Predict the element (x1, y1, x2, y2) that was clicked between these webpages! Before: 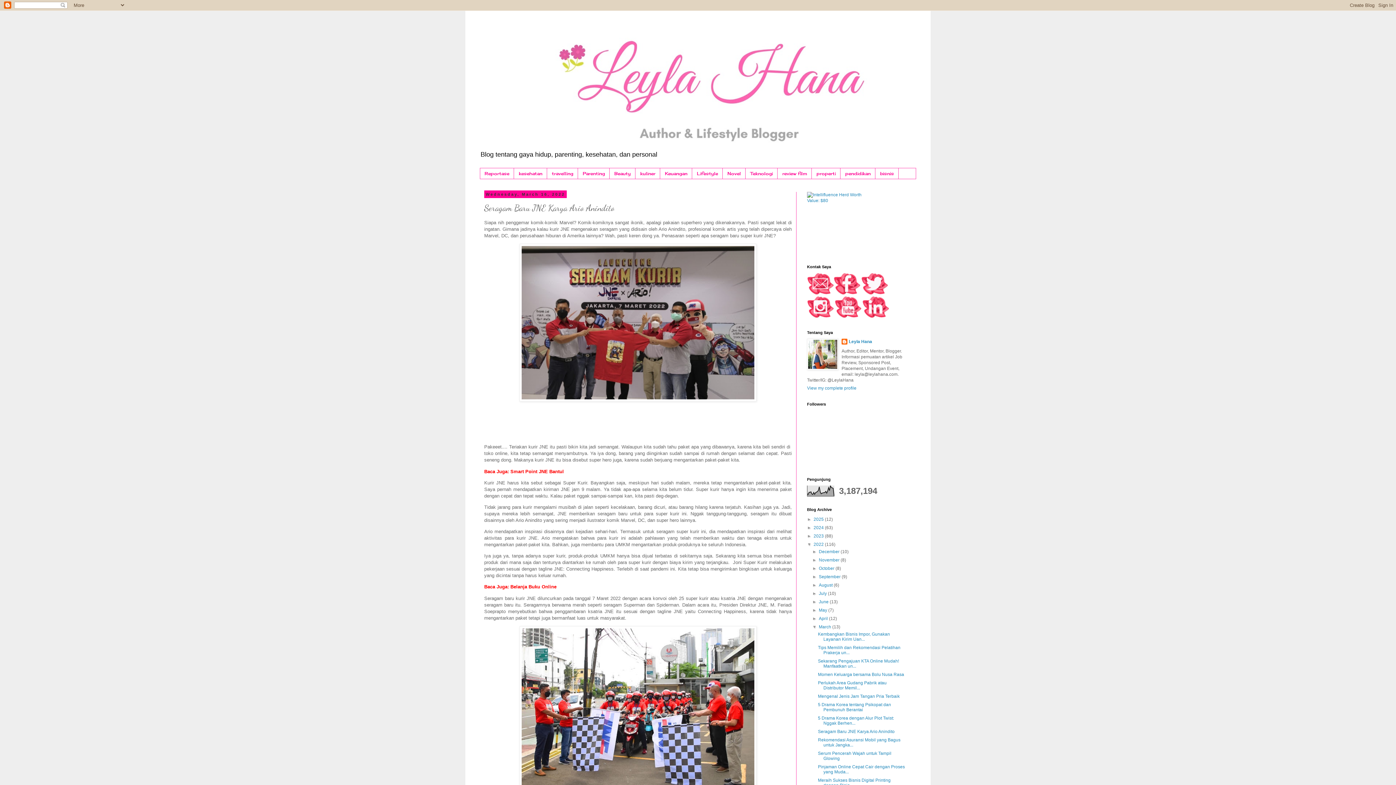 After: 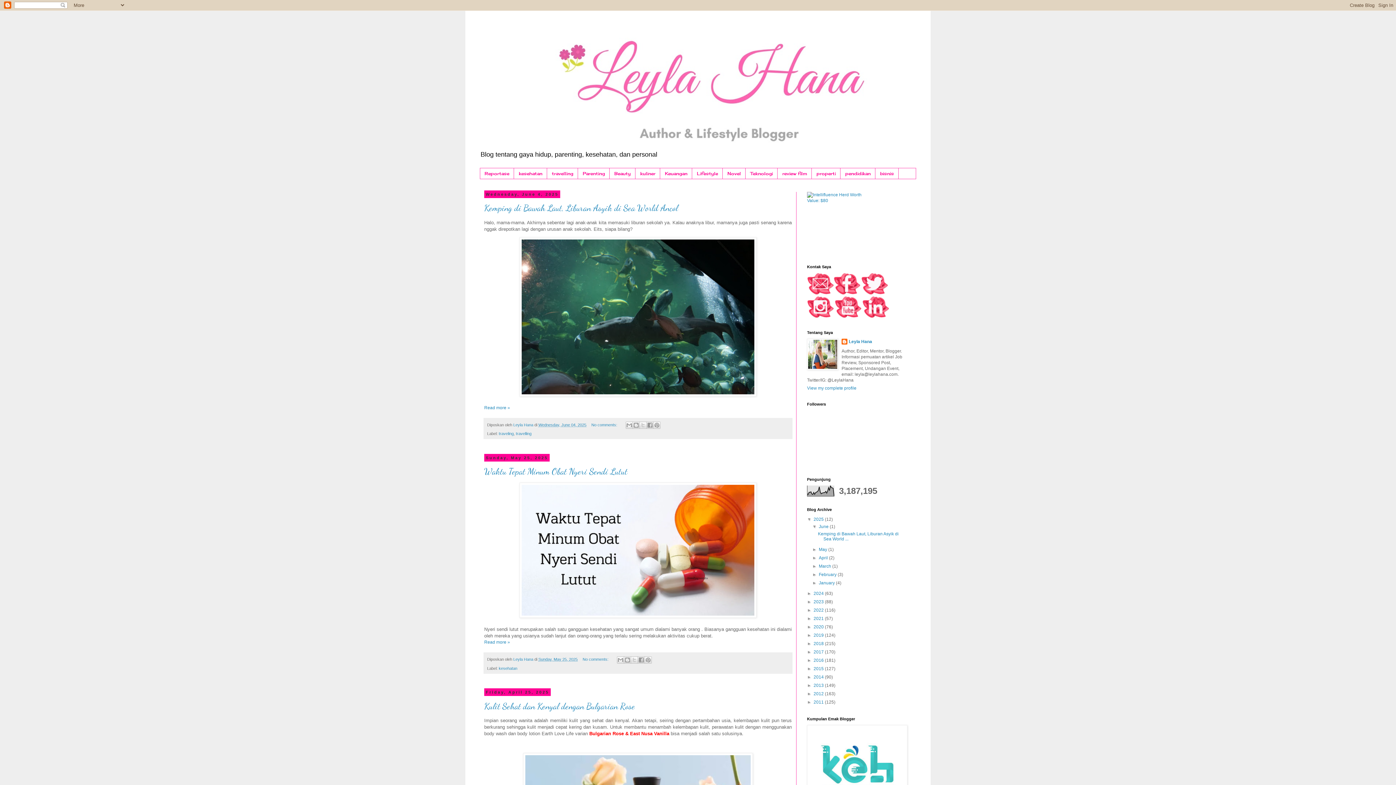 Action: bbox: (813, 517, 825, 522) label: 2025 